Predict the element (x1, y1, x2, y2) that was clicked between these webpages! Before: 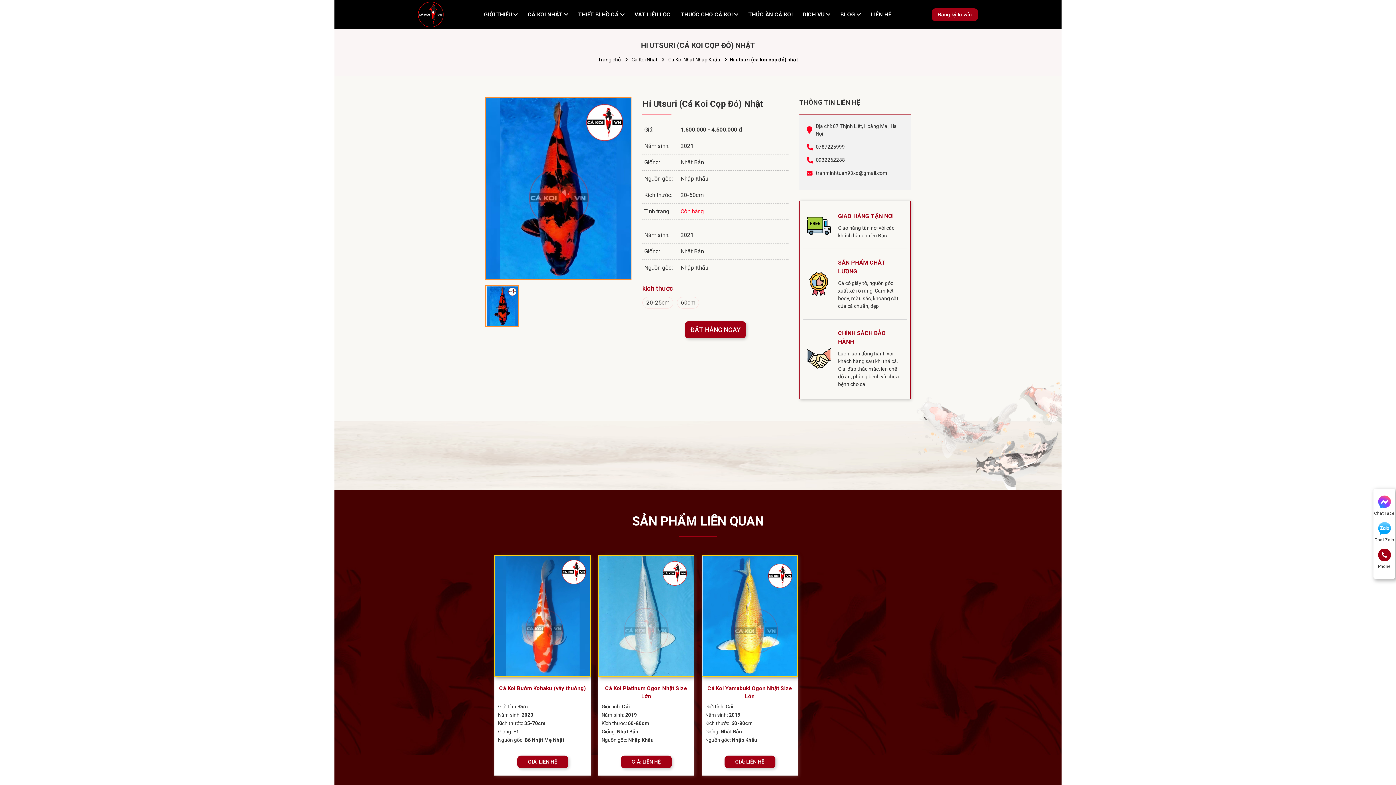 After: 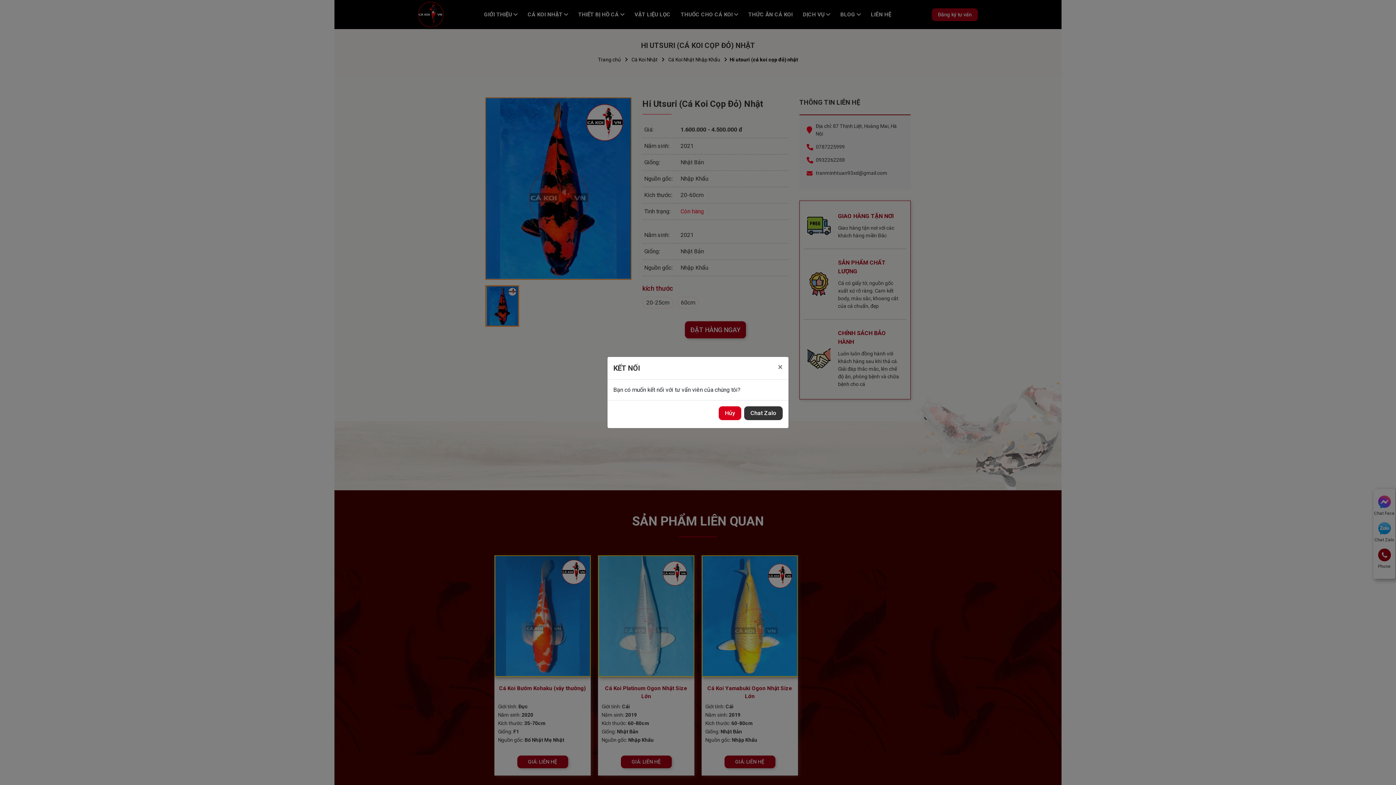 Action: bbox: (1378, 522, 1391, 535)